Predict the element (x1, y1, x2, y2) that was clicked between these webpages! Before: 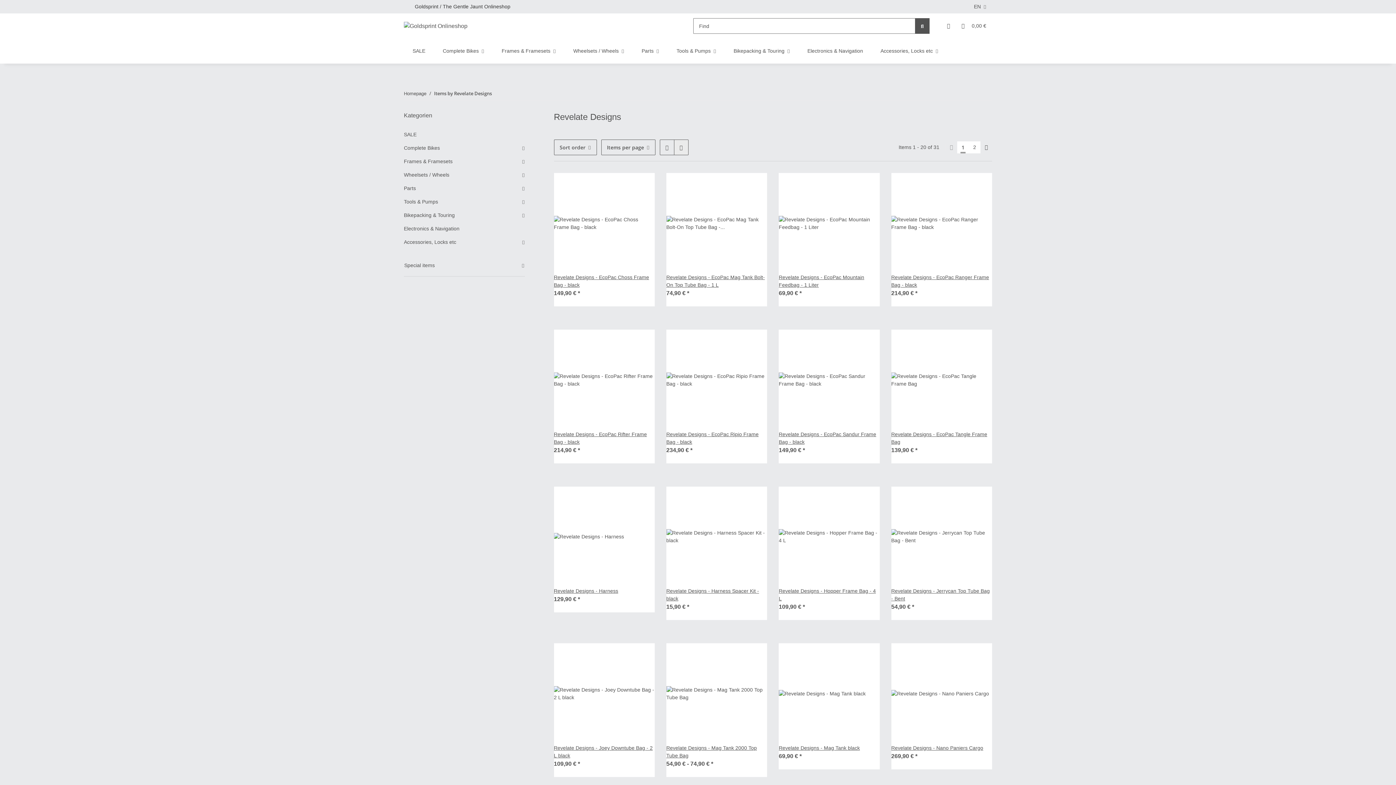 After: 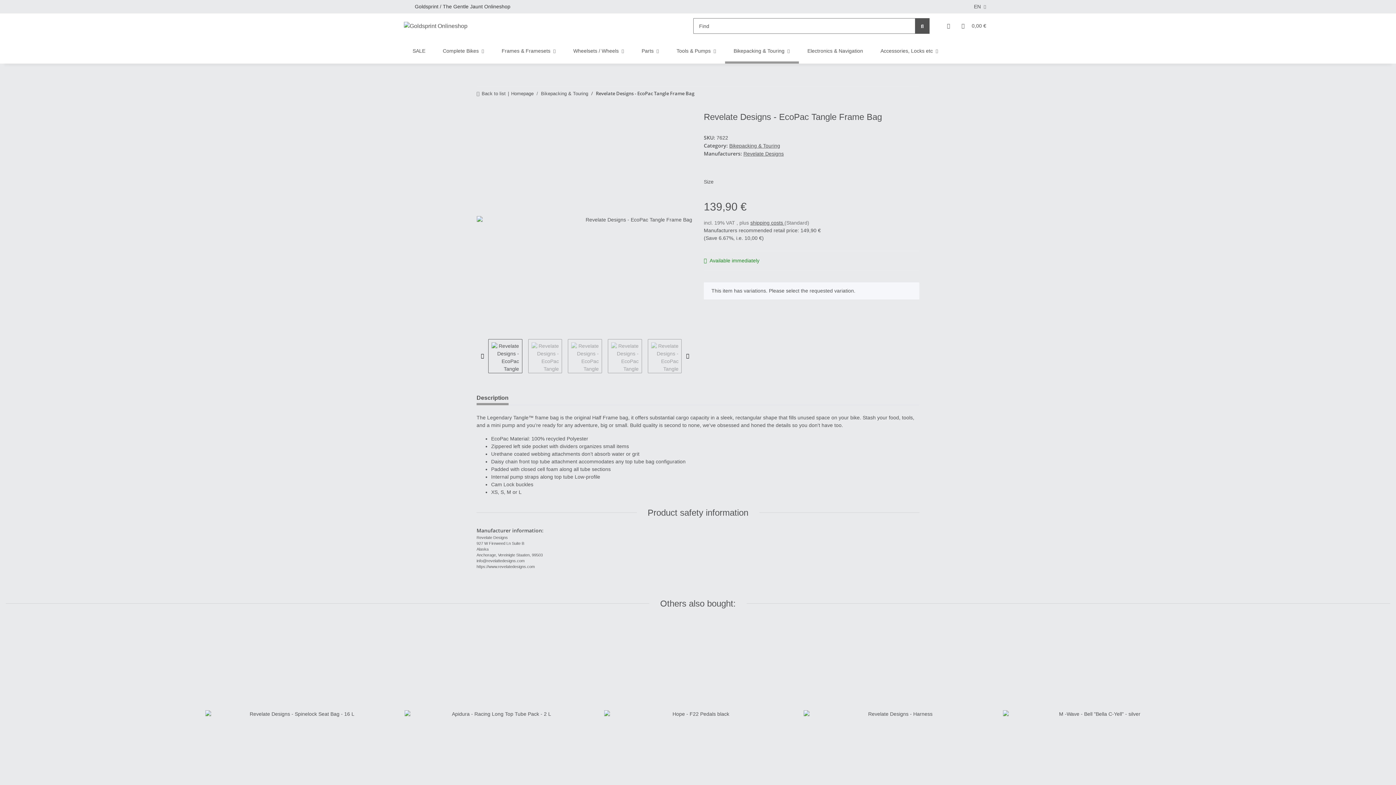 Action: bbox: (891, 329, 992, 430)